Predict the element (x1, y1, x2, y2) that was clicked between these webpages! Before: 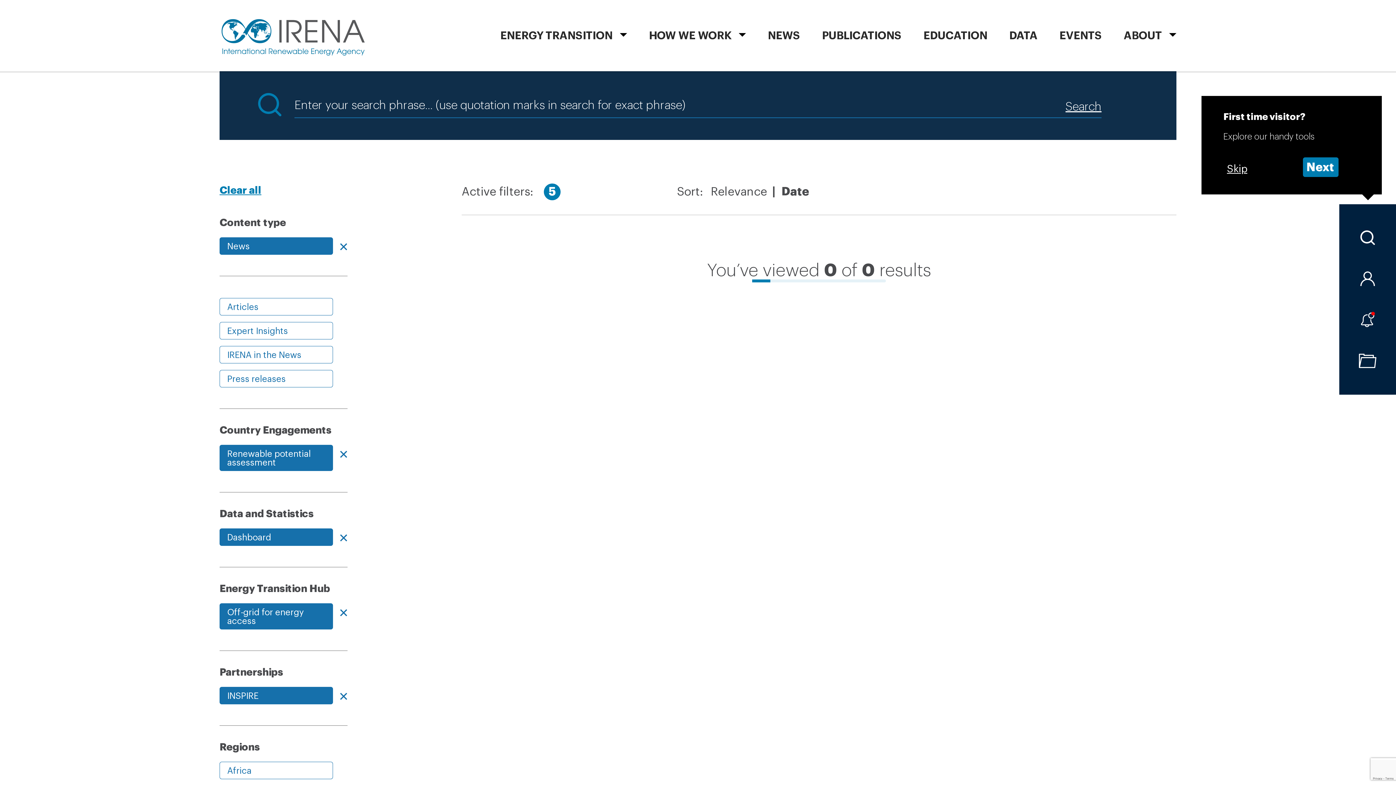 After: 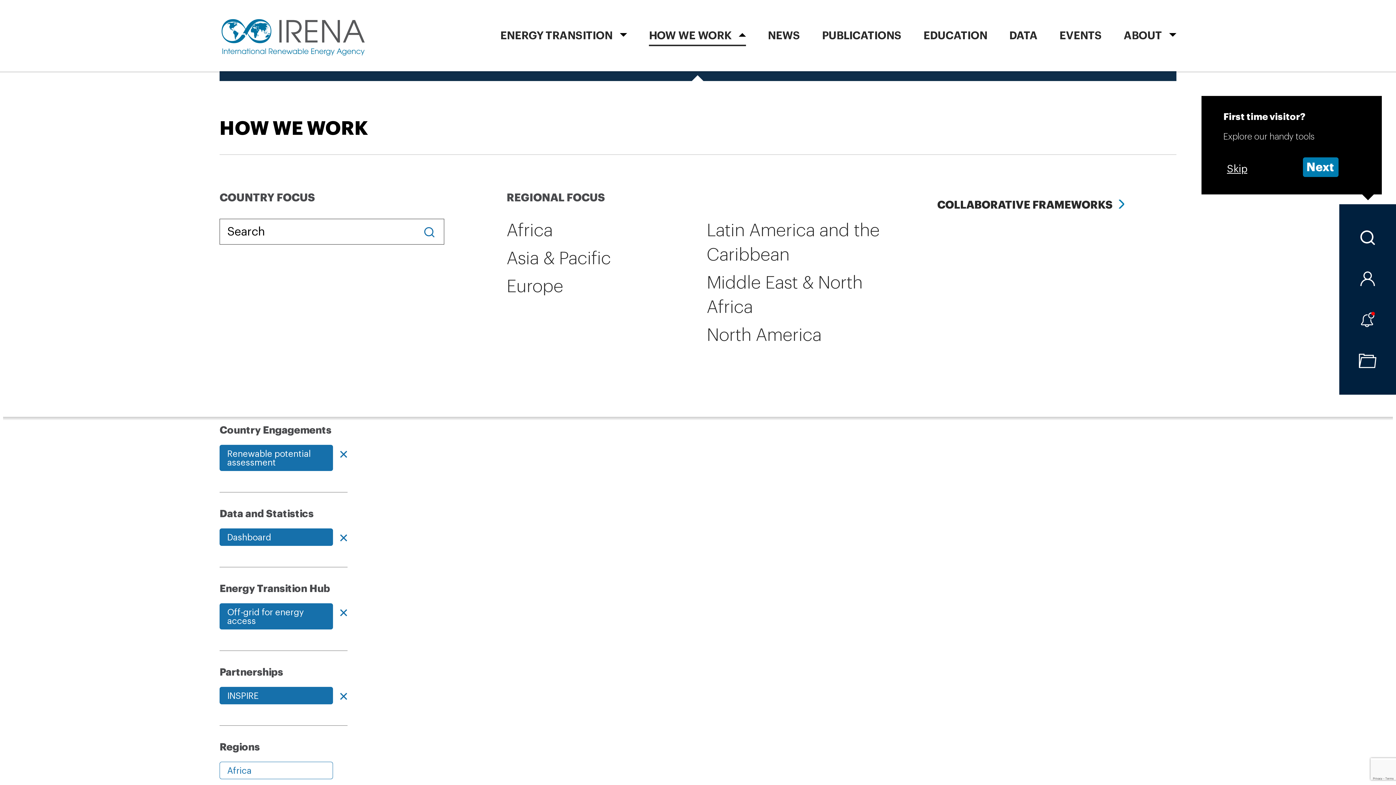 Action: bbox: (649, 2, 746, 73) label: HOW WE WORK